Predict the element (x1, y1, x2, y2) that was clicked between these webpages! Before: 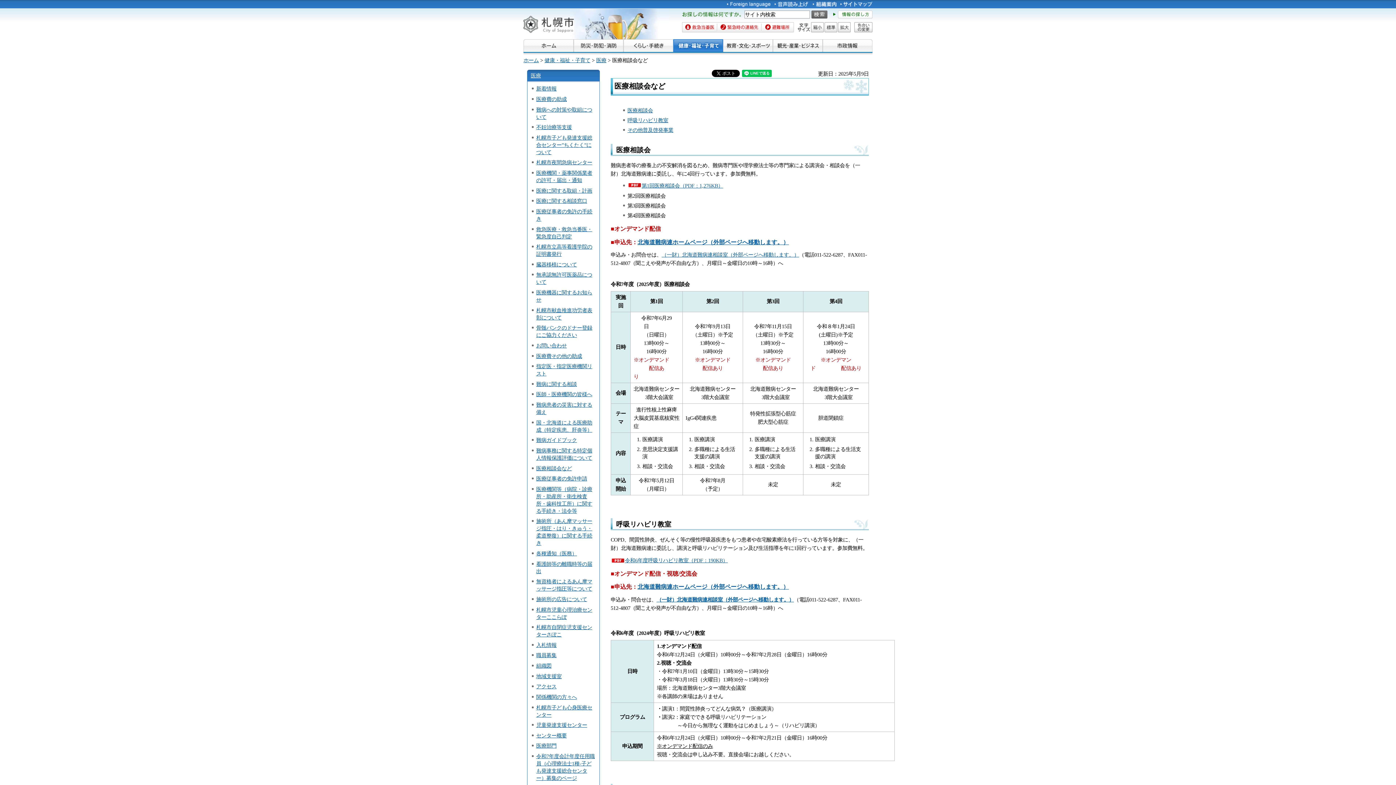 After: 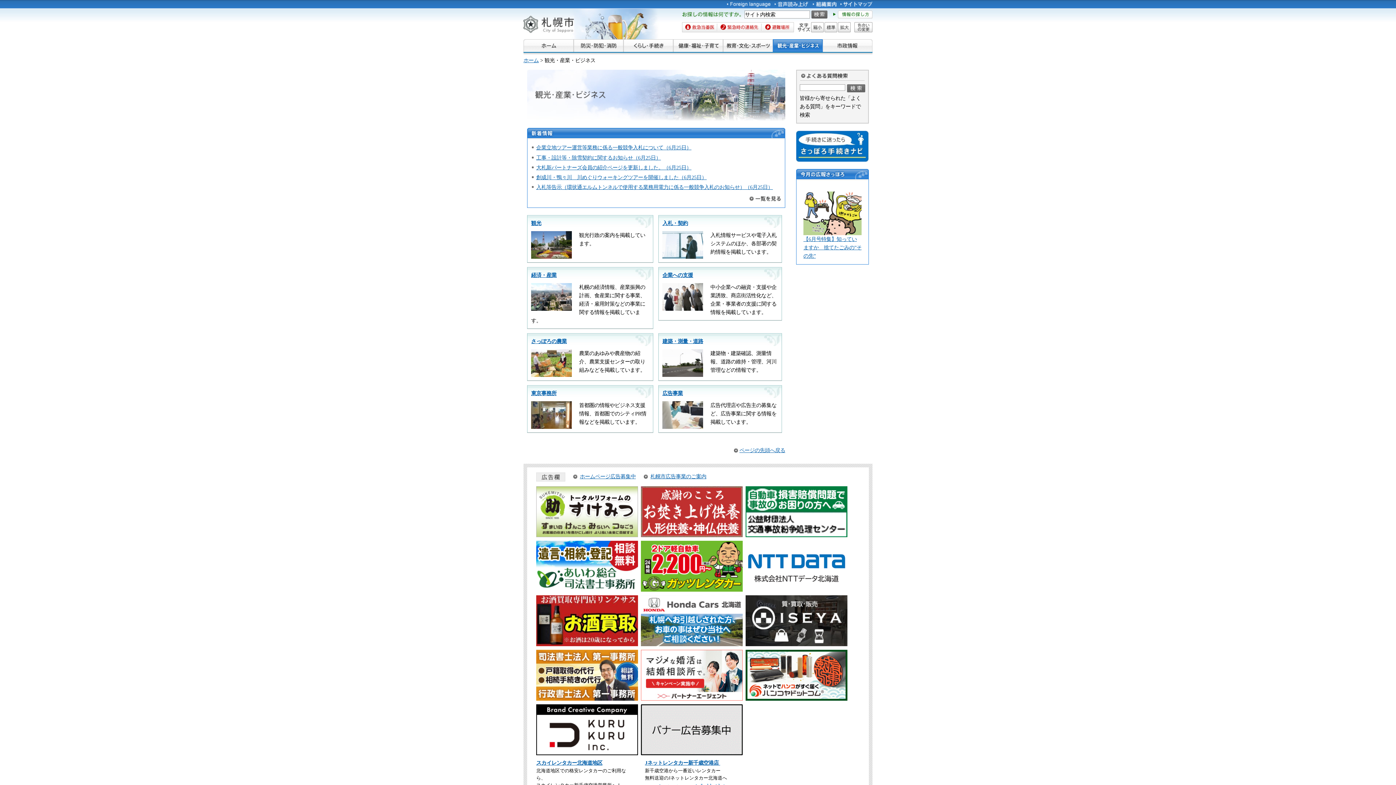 Action: bbox: (773, 39, 822, 52)